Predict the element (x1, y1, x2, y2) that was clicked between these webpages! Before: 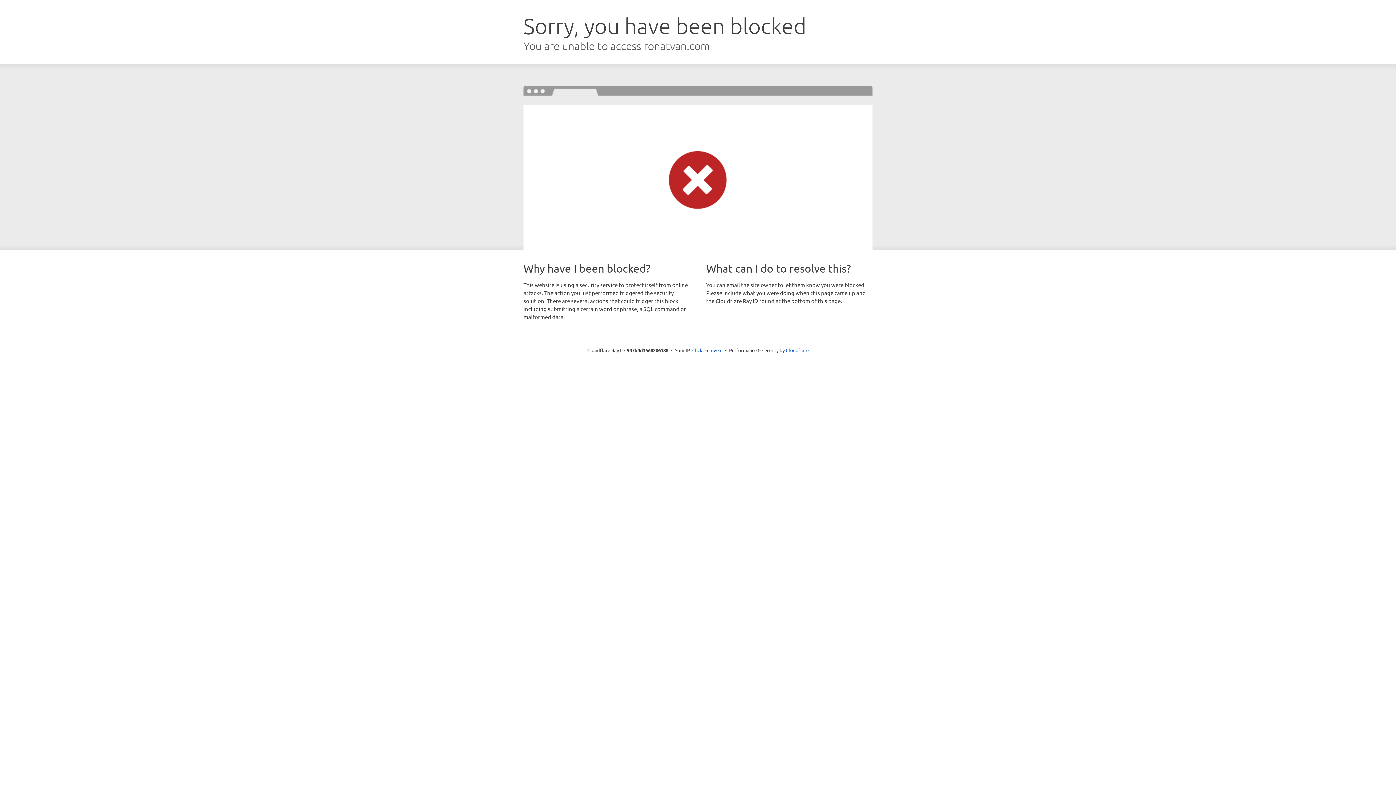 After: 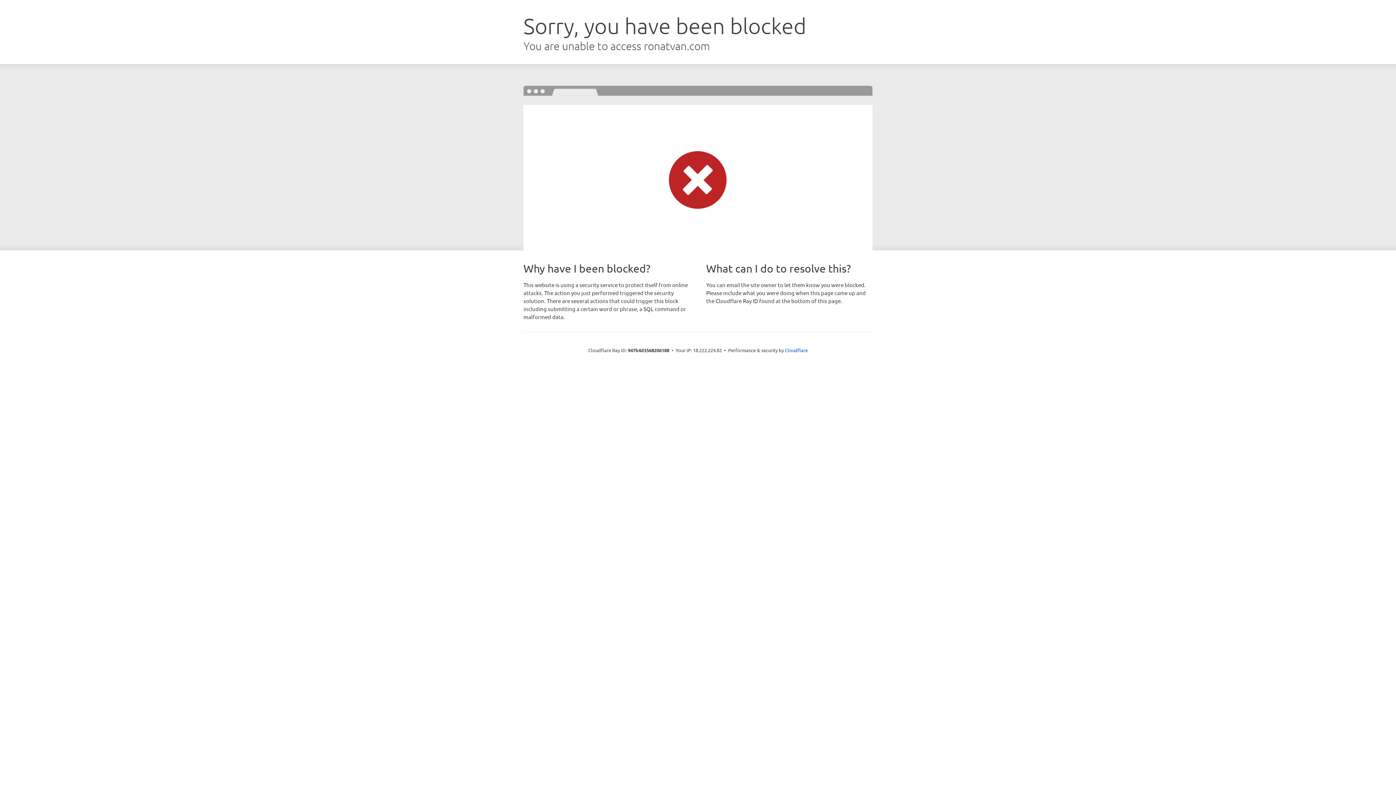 Action: label: Click to reveal bbox: (692, 346, 722, 353)